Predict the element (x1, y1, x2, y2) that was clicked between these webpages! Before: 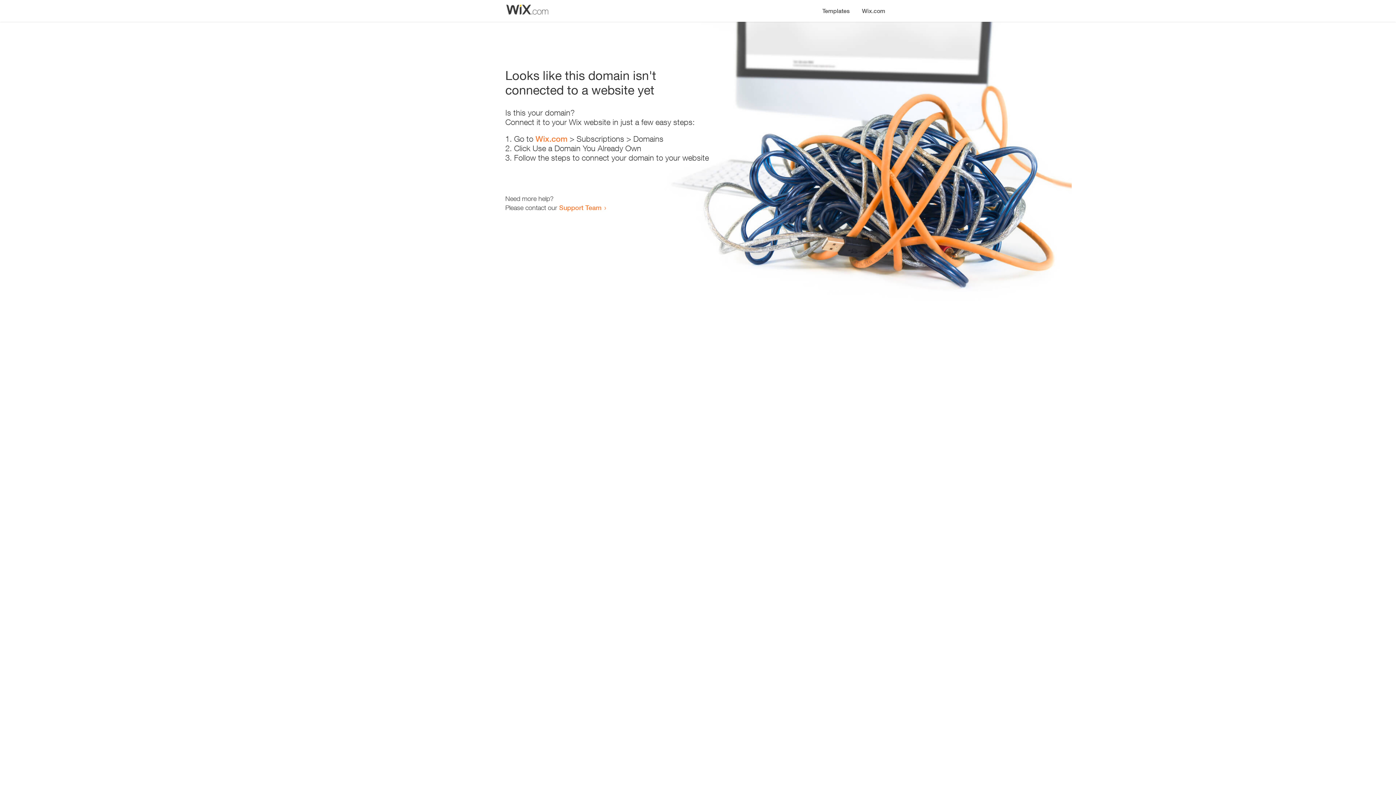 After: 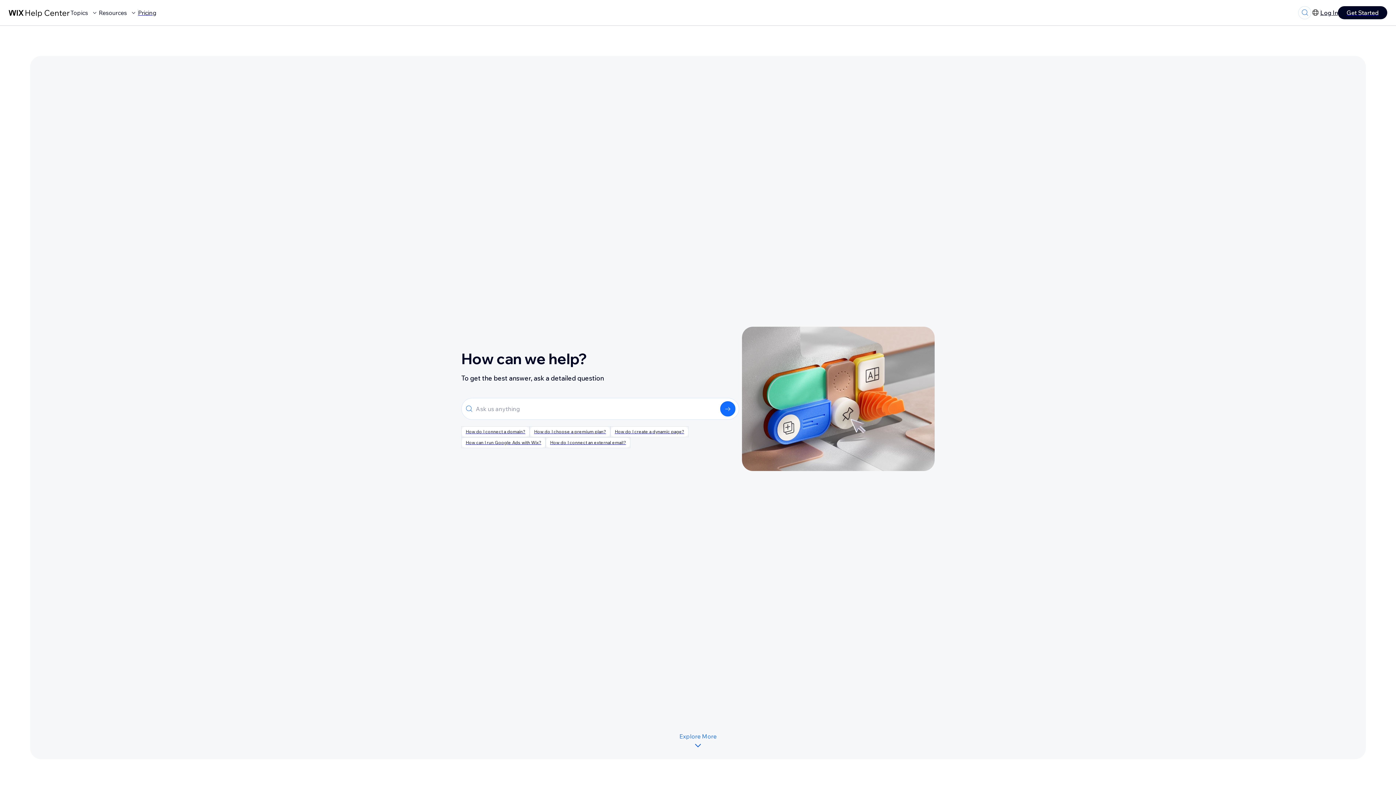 Action: bbox: (559, 203, 601, 211) label: Support Team